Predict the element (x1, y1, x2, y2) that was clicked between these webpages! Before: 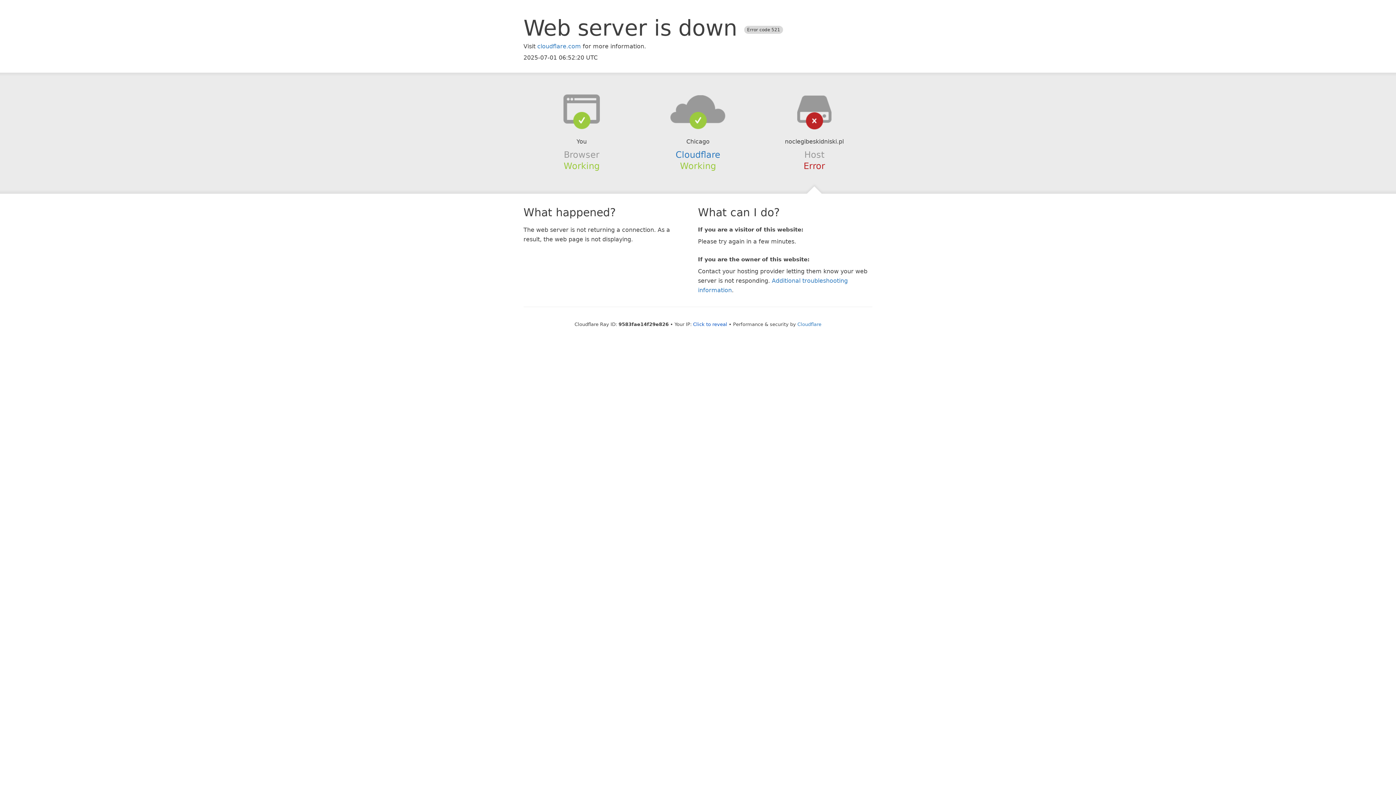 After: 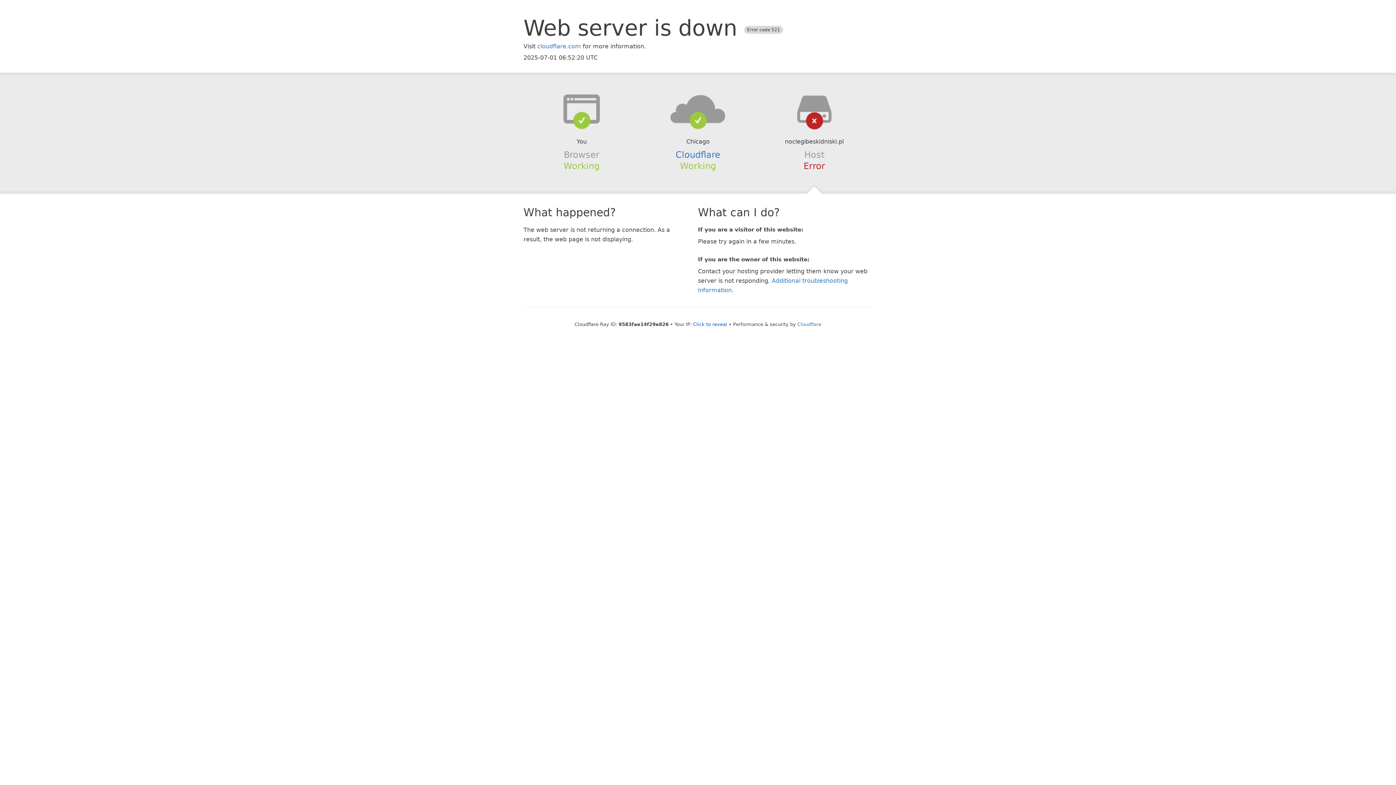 Action: bbox: (639, 94, 756, 123)